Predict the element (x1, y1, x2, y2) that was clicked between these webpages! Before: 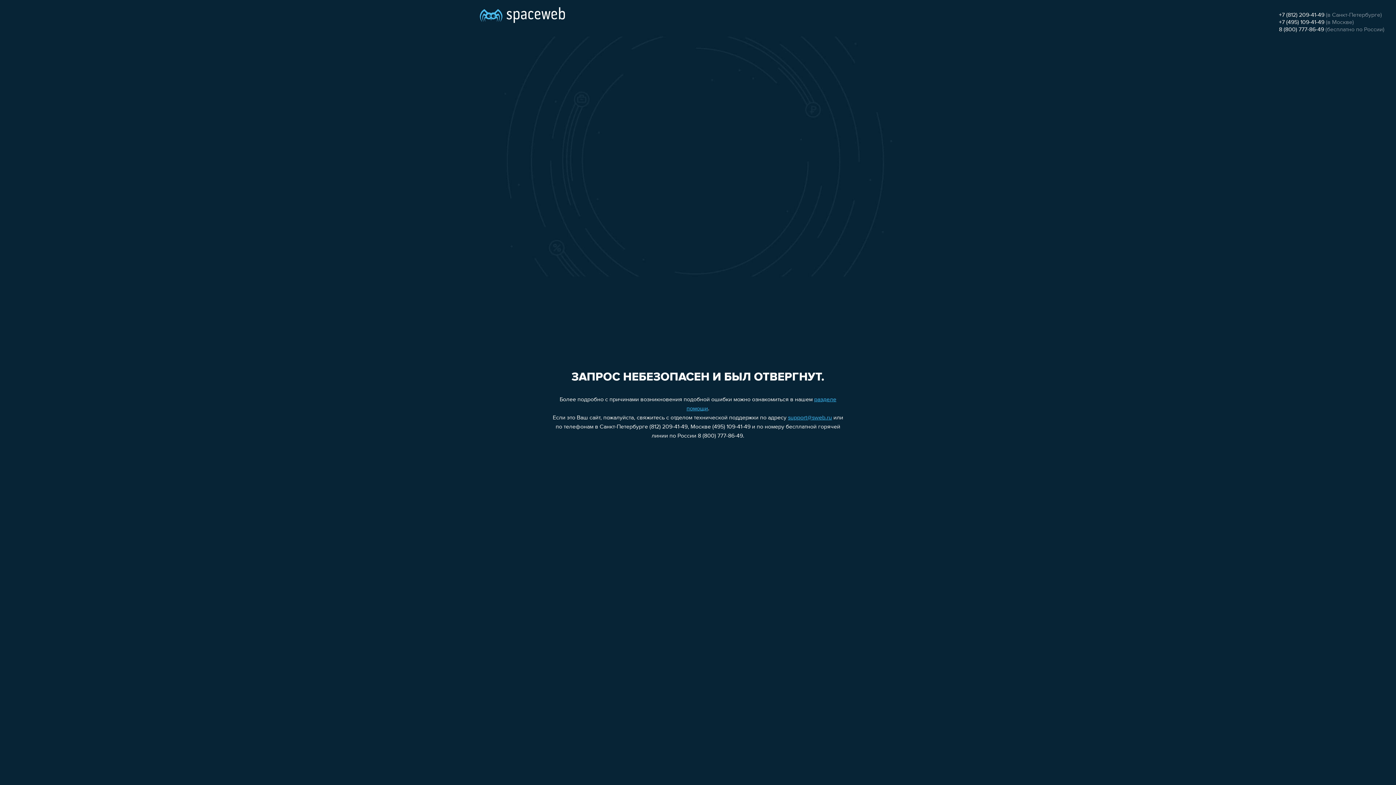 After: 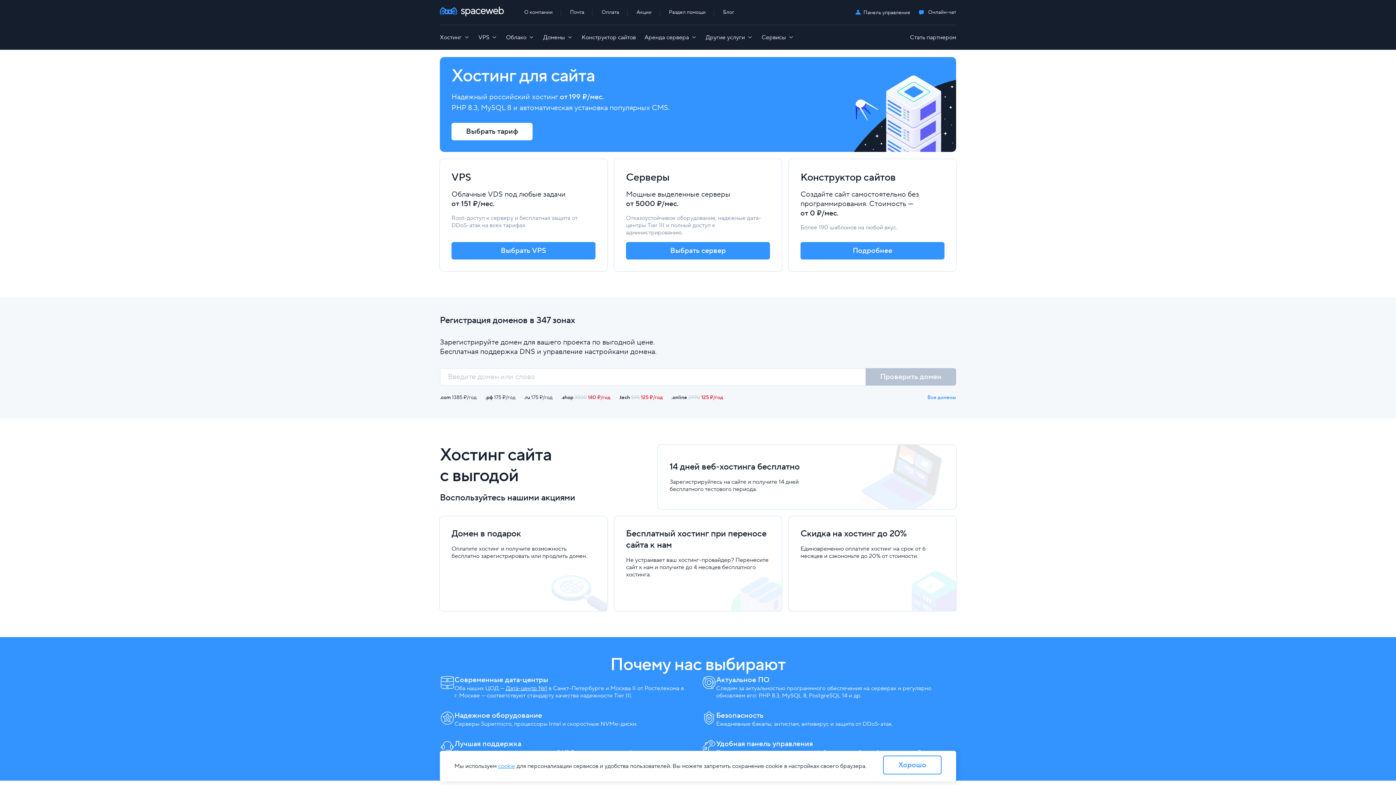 Action: bbox: (480, 0, 565, 25)